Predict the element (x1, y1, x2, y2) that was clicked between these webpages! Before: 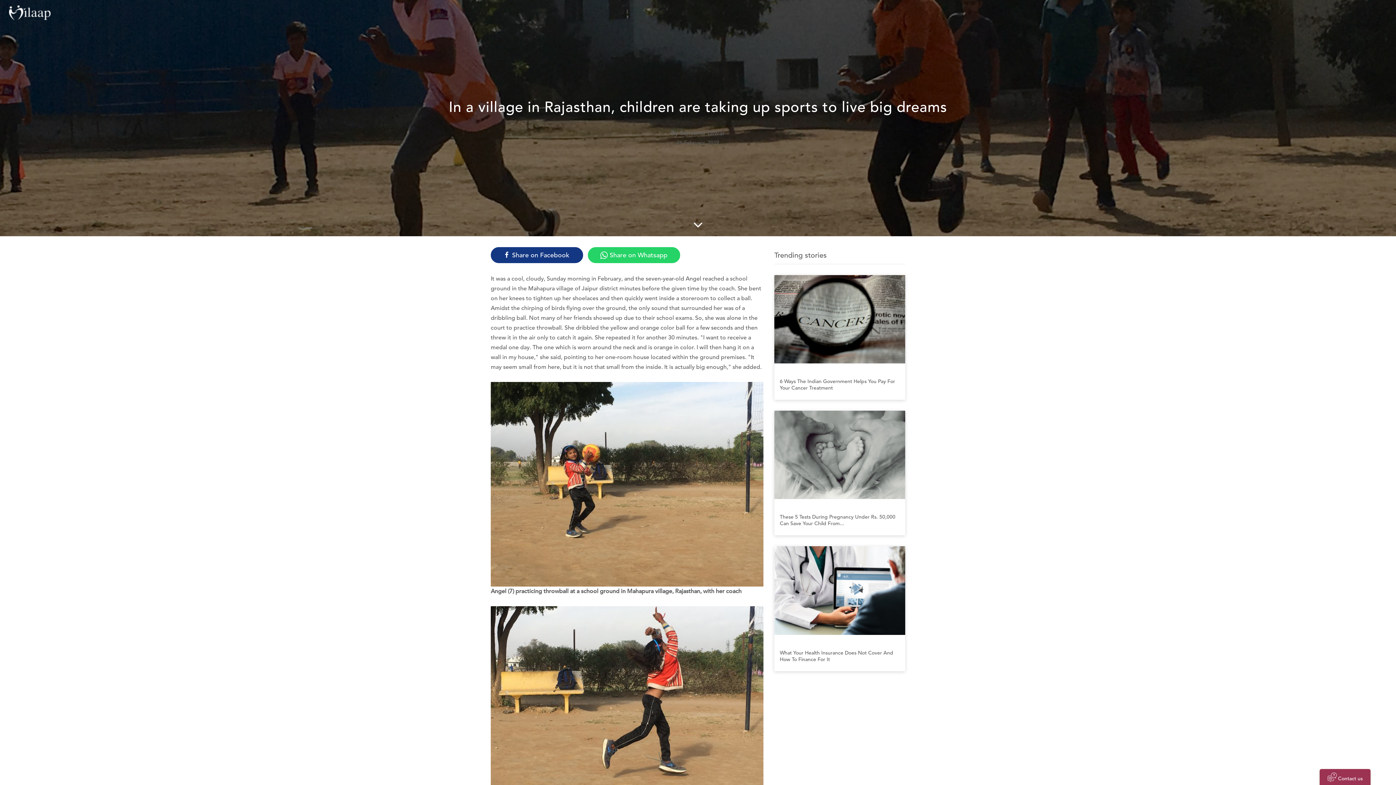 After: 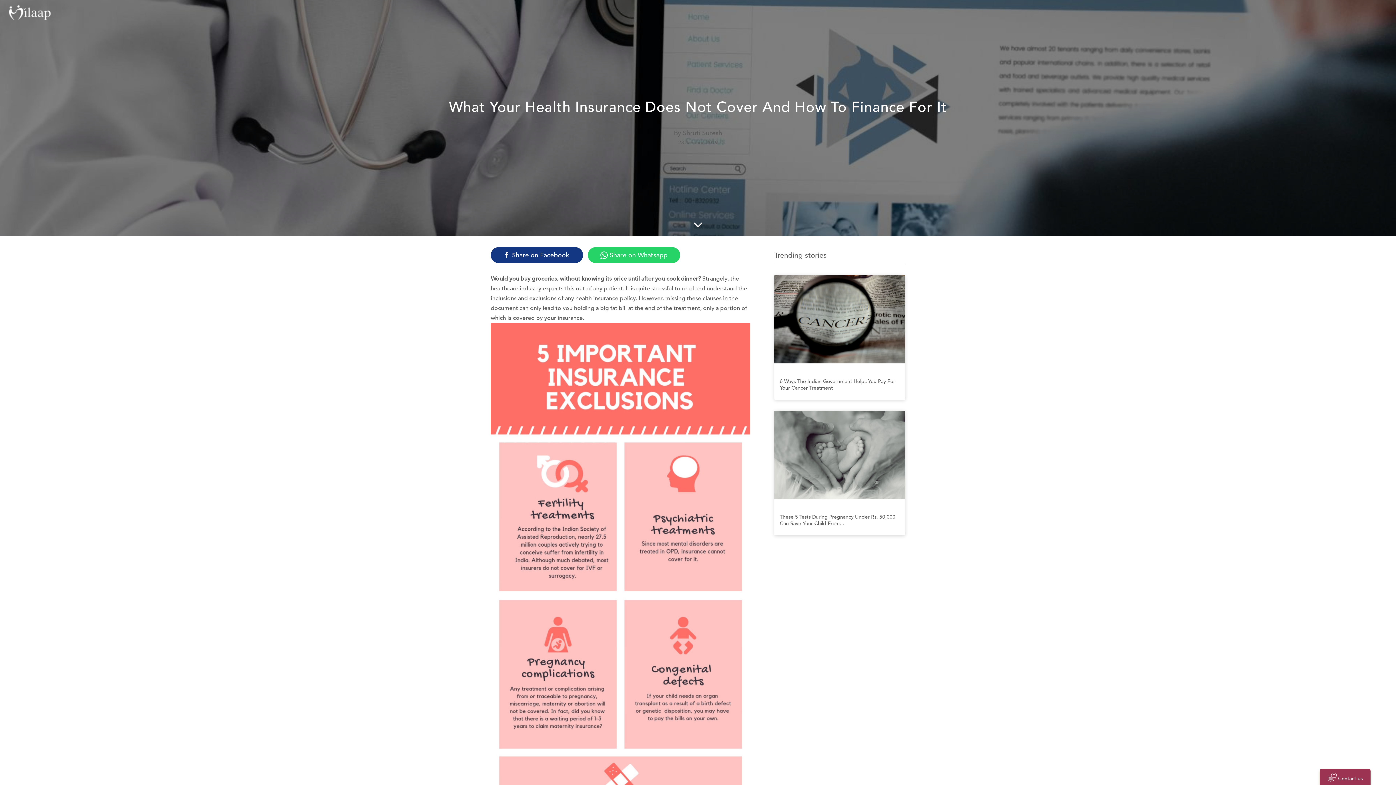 Action: bbox: (774, 546, 905, 671) label: What Your Health Insurance Does Not Cover And How To Finance For It